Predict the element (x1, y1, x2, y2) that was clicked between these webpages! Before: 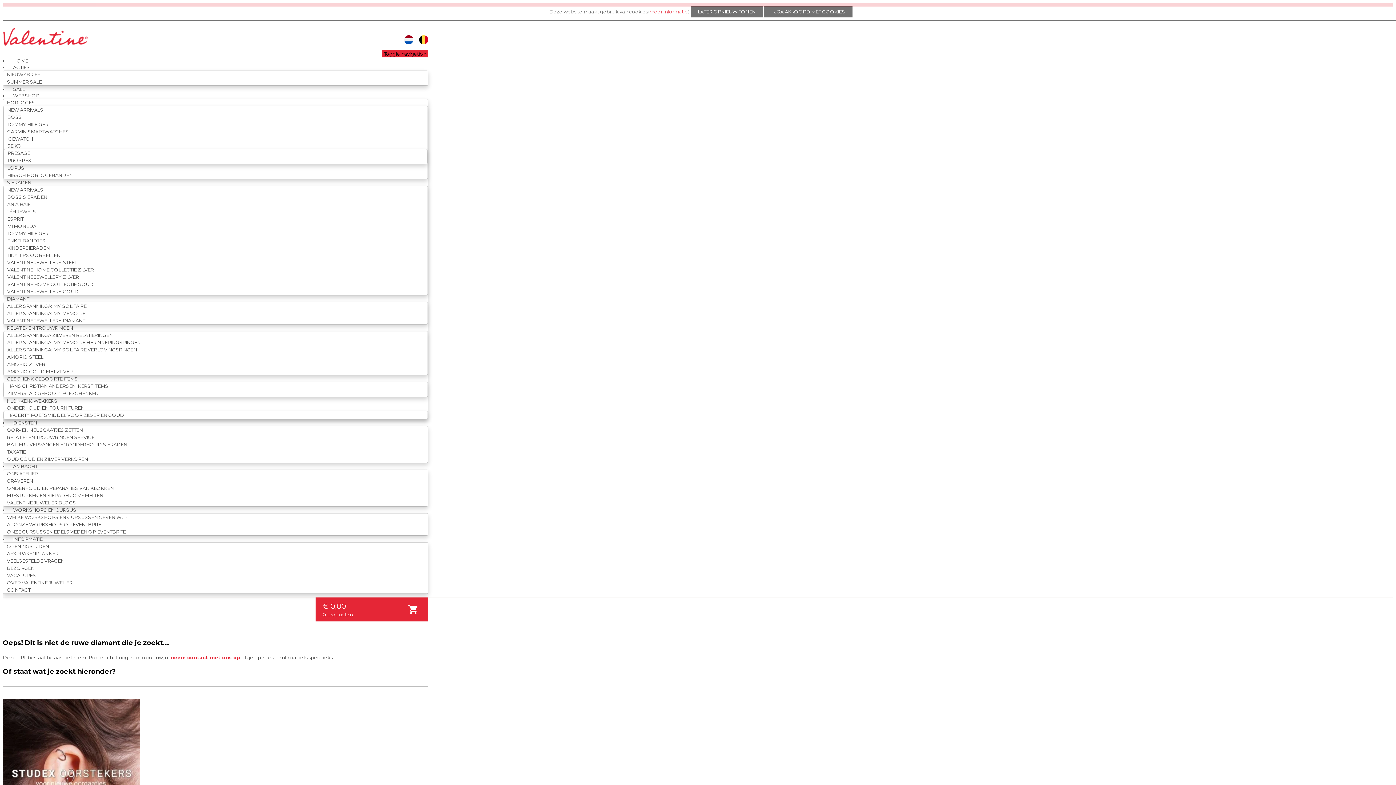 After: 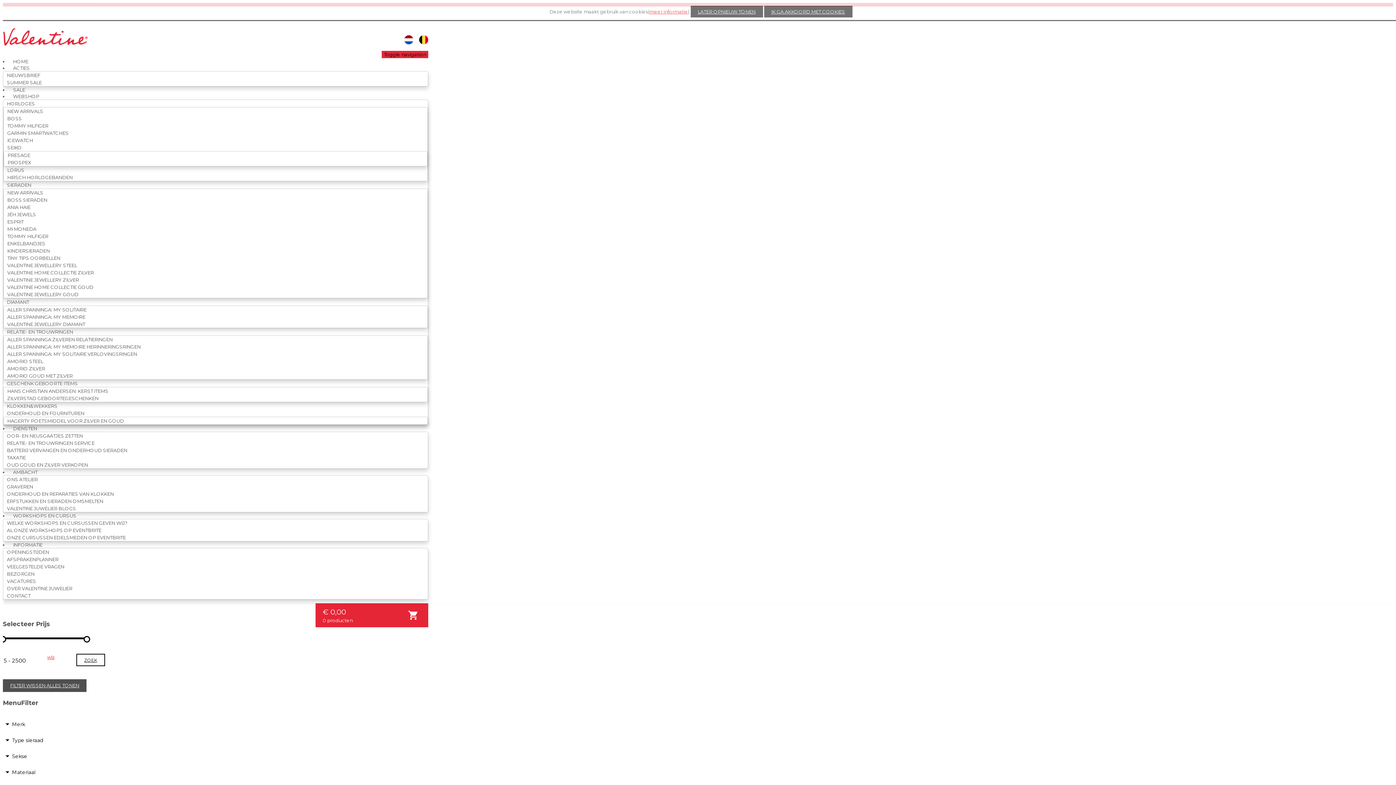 Action: bbox: (3, 183, 46, 196) label: NEW ARRIVALS